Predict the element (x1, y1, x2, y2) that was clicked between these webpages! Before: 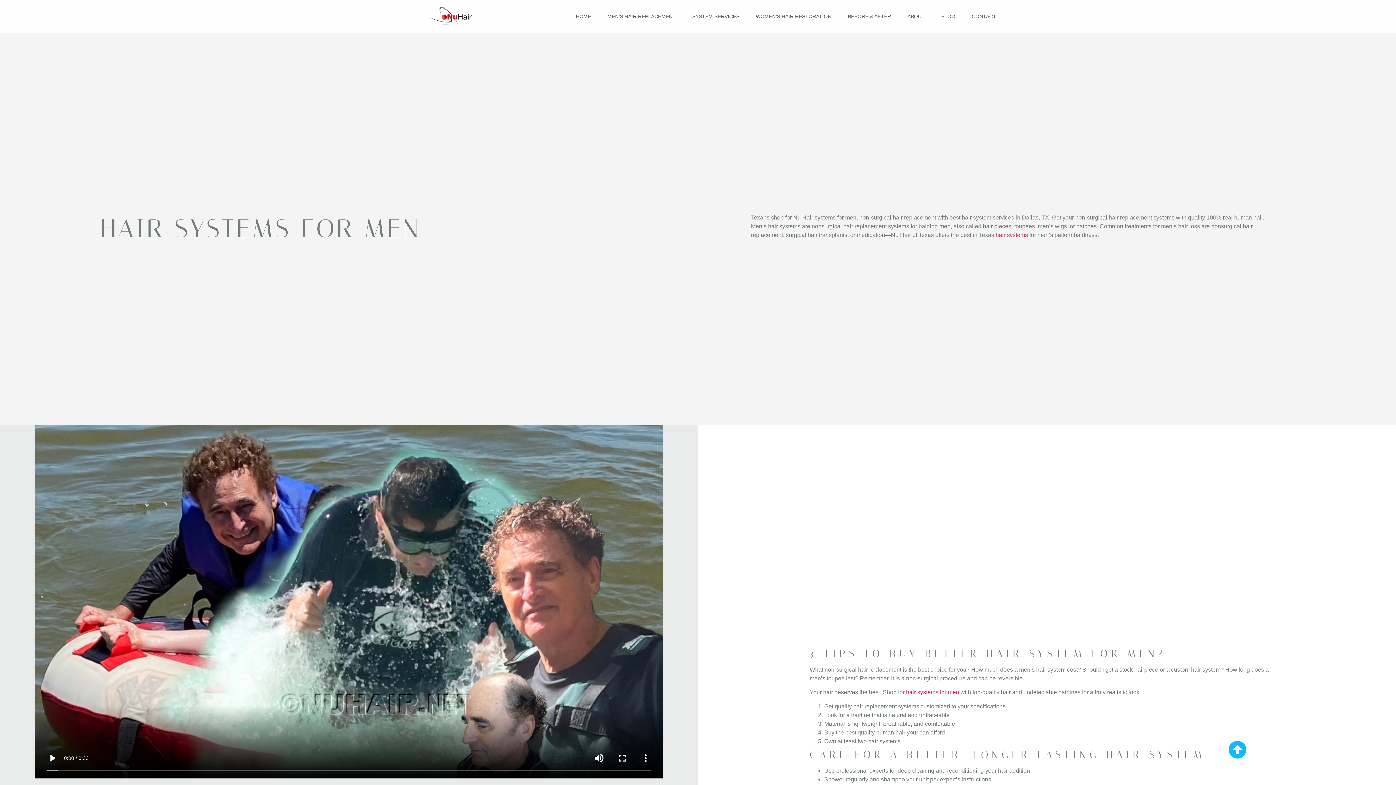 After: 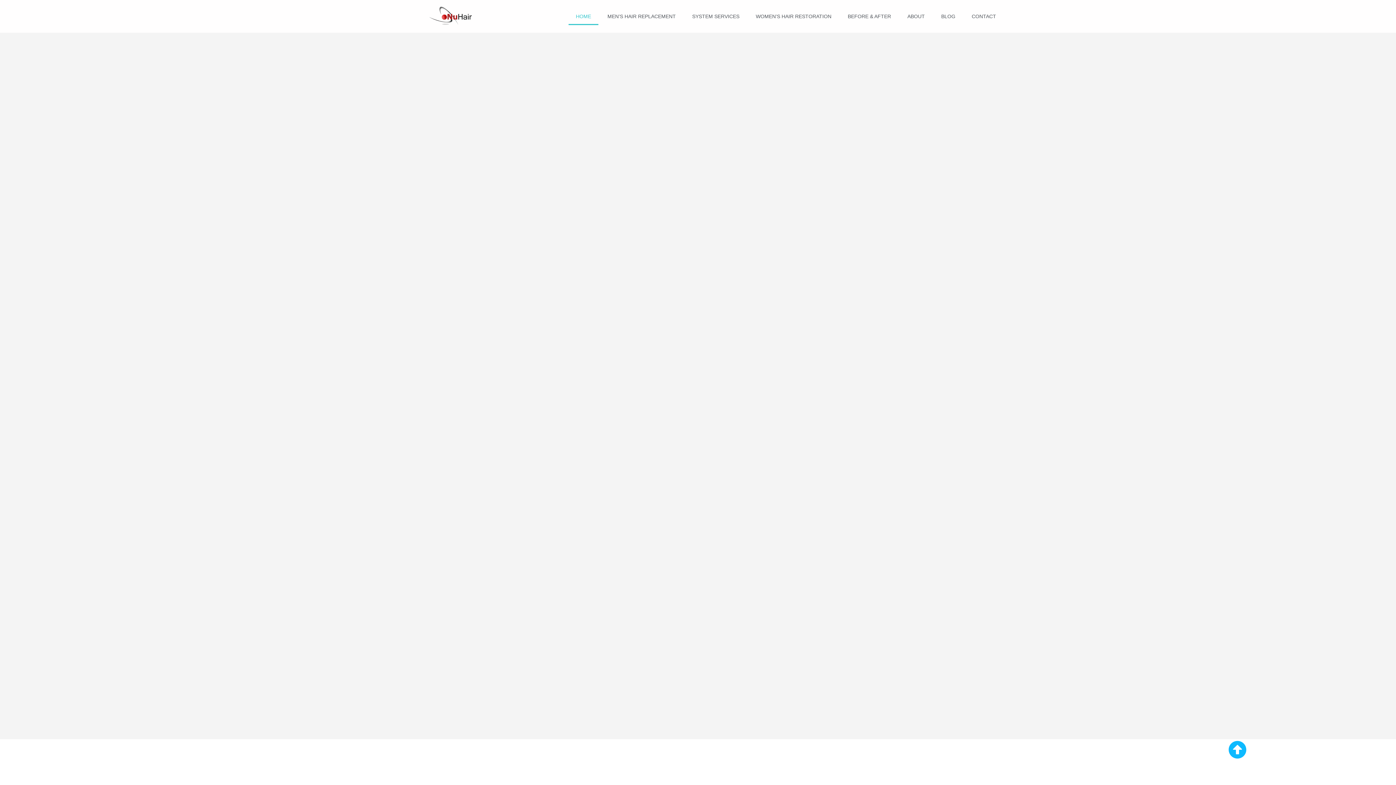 Action: label: HOME bbox: (568, 7, 598, 25)